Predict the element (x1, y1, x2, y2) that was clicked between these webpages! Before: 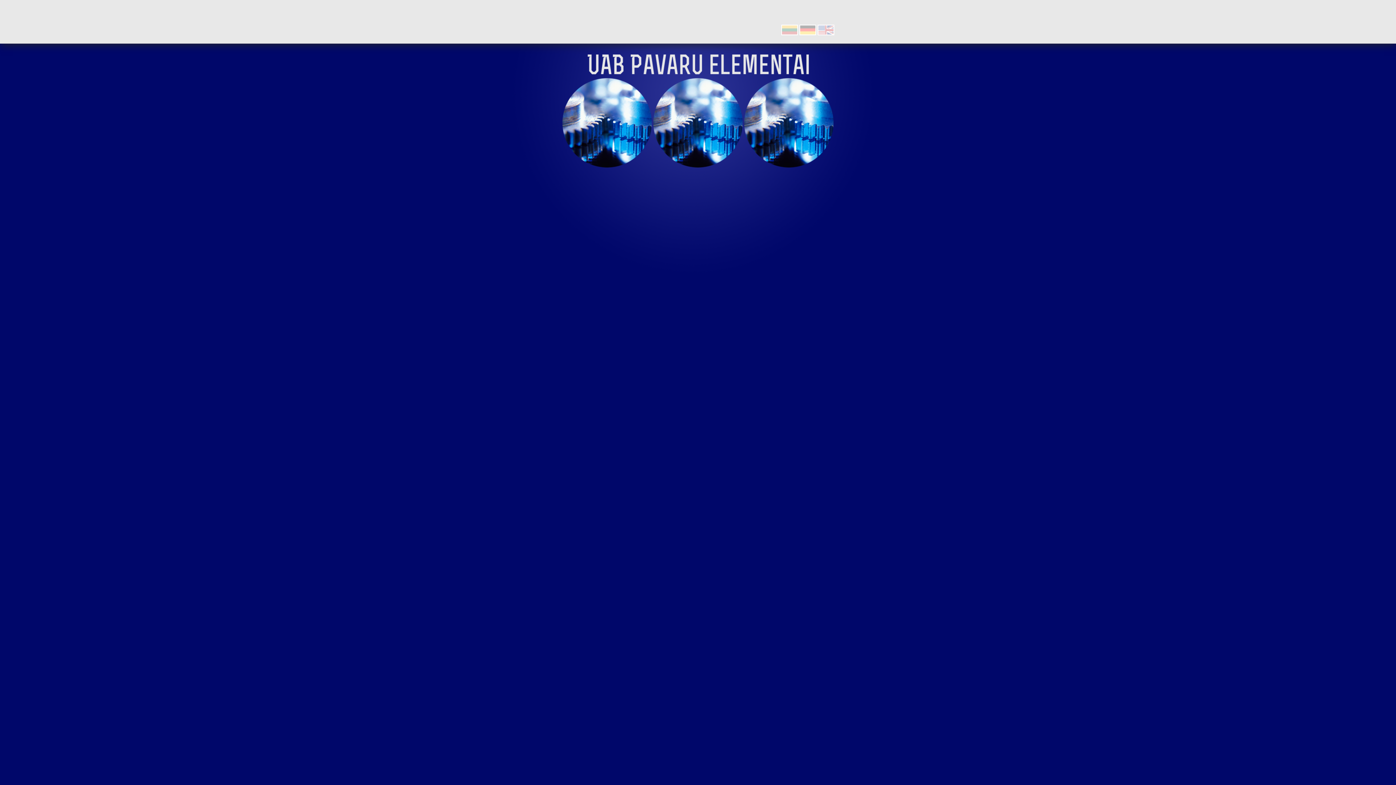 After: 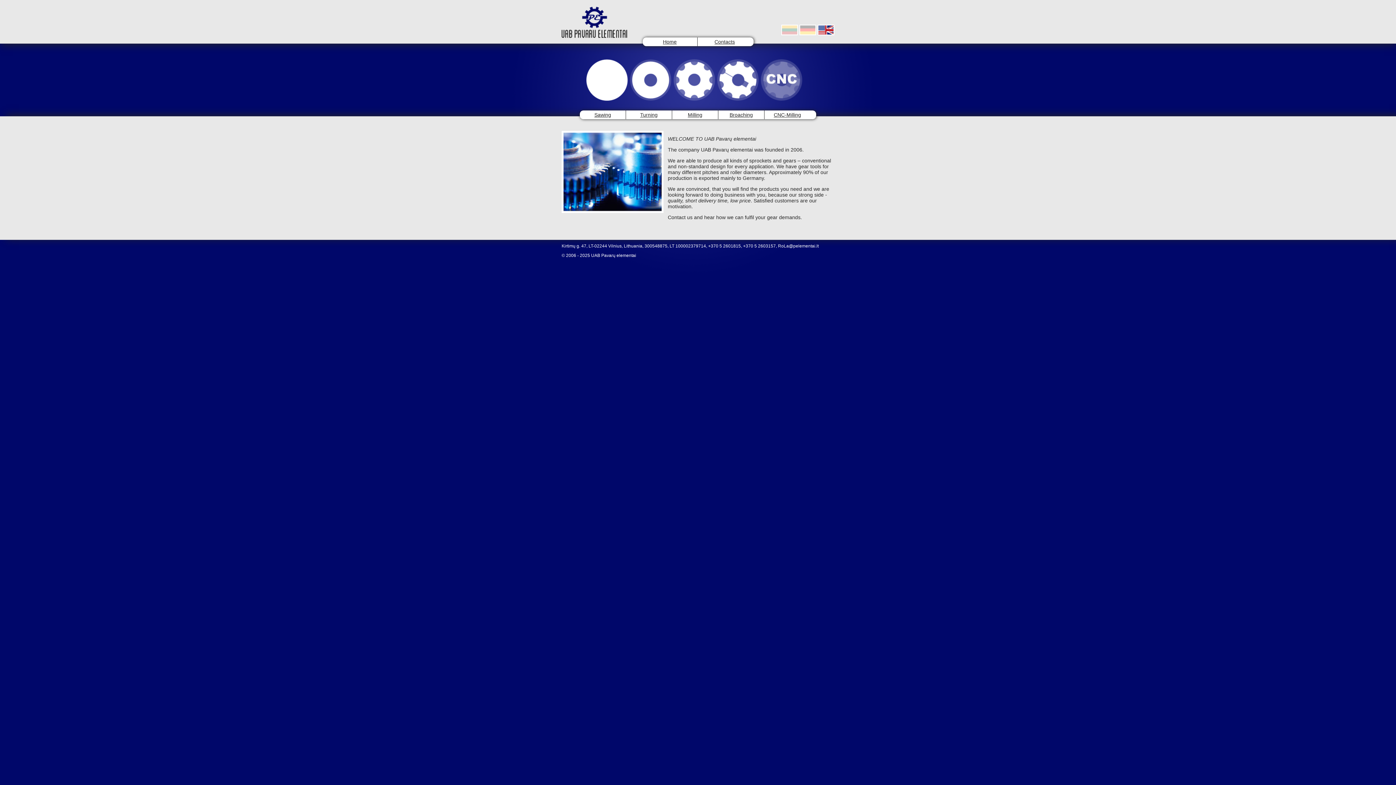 Action: bbox: (817, 30, 834, 36)